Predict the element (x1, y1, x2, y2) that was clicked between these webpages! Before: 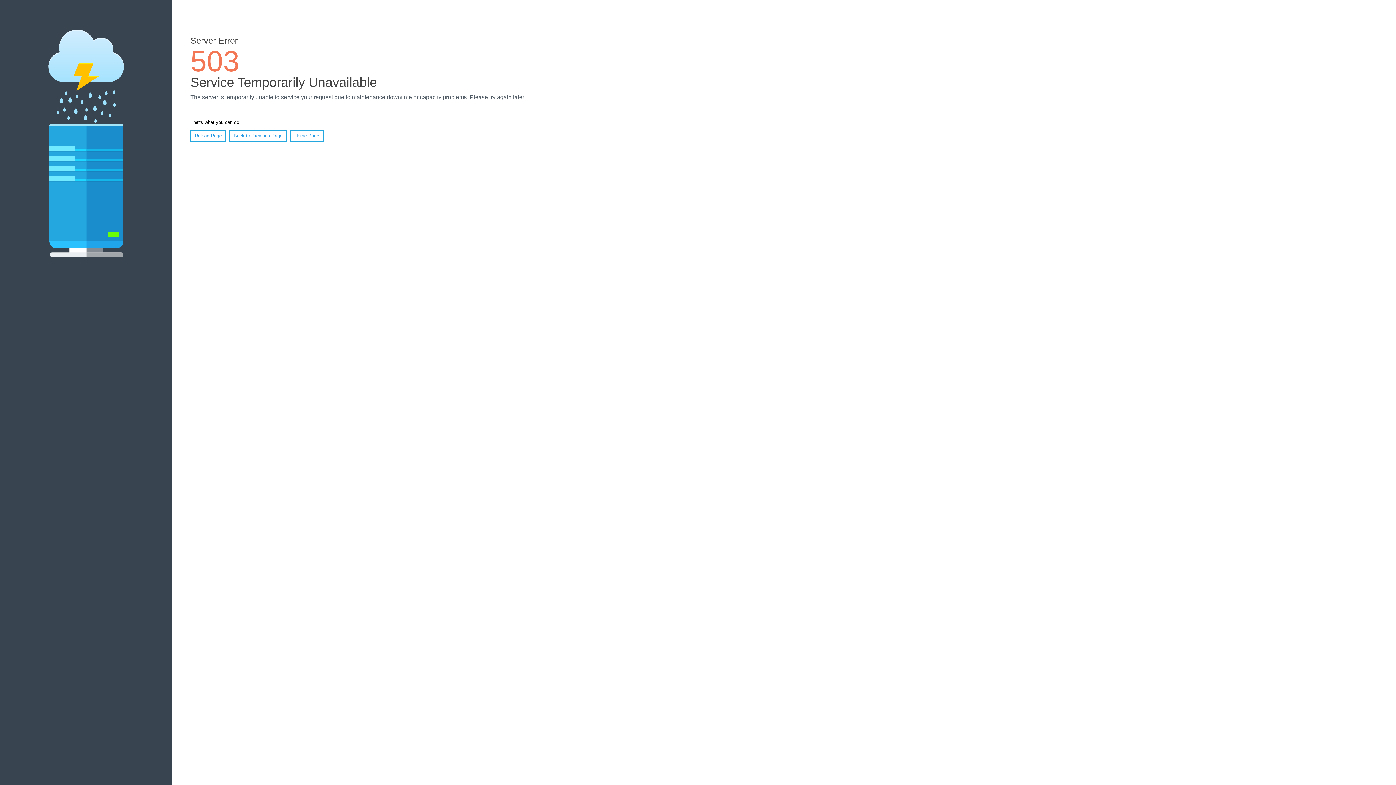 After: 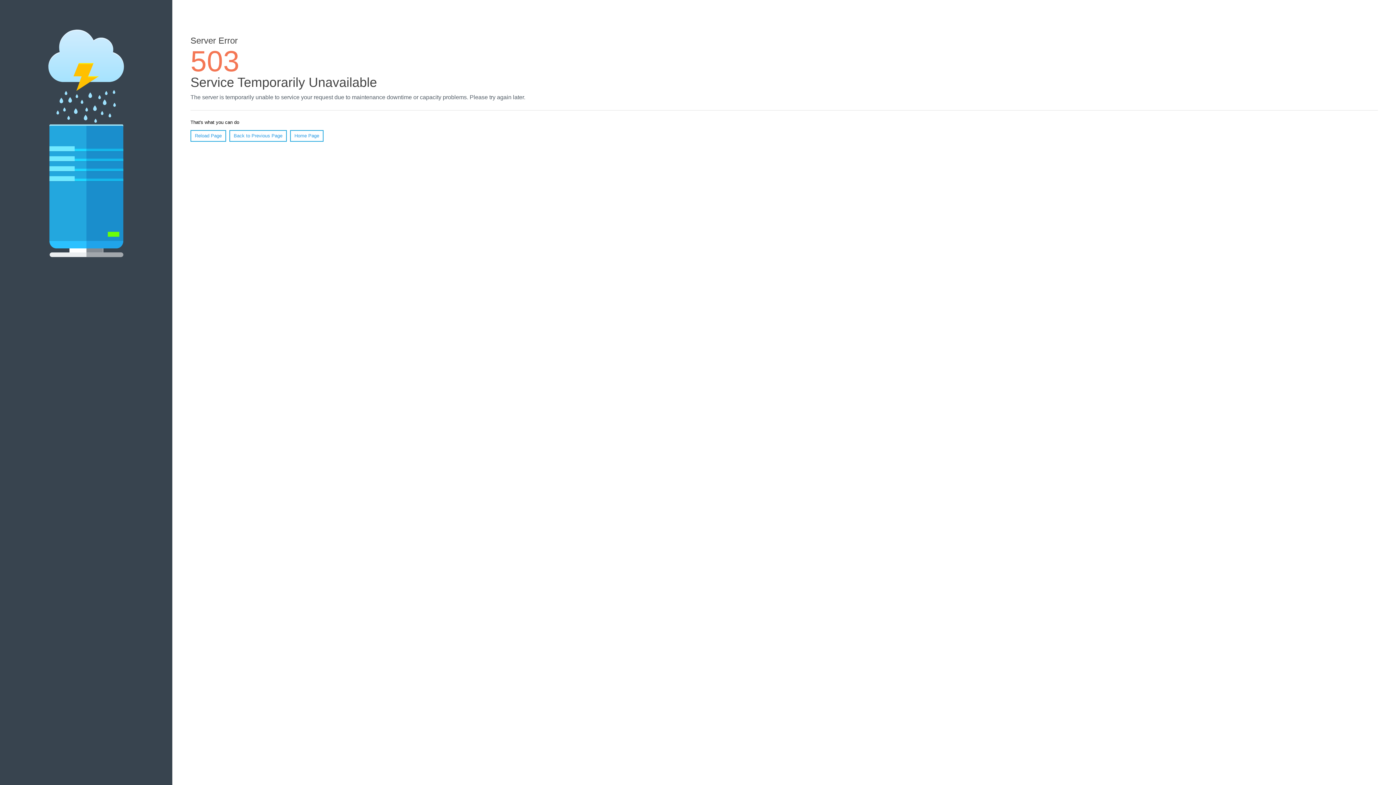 Action: bbox: (190, 130, 226, 141) label: Reload Page